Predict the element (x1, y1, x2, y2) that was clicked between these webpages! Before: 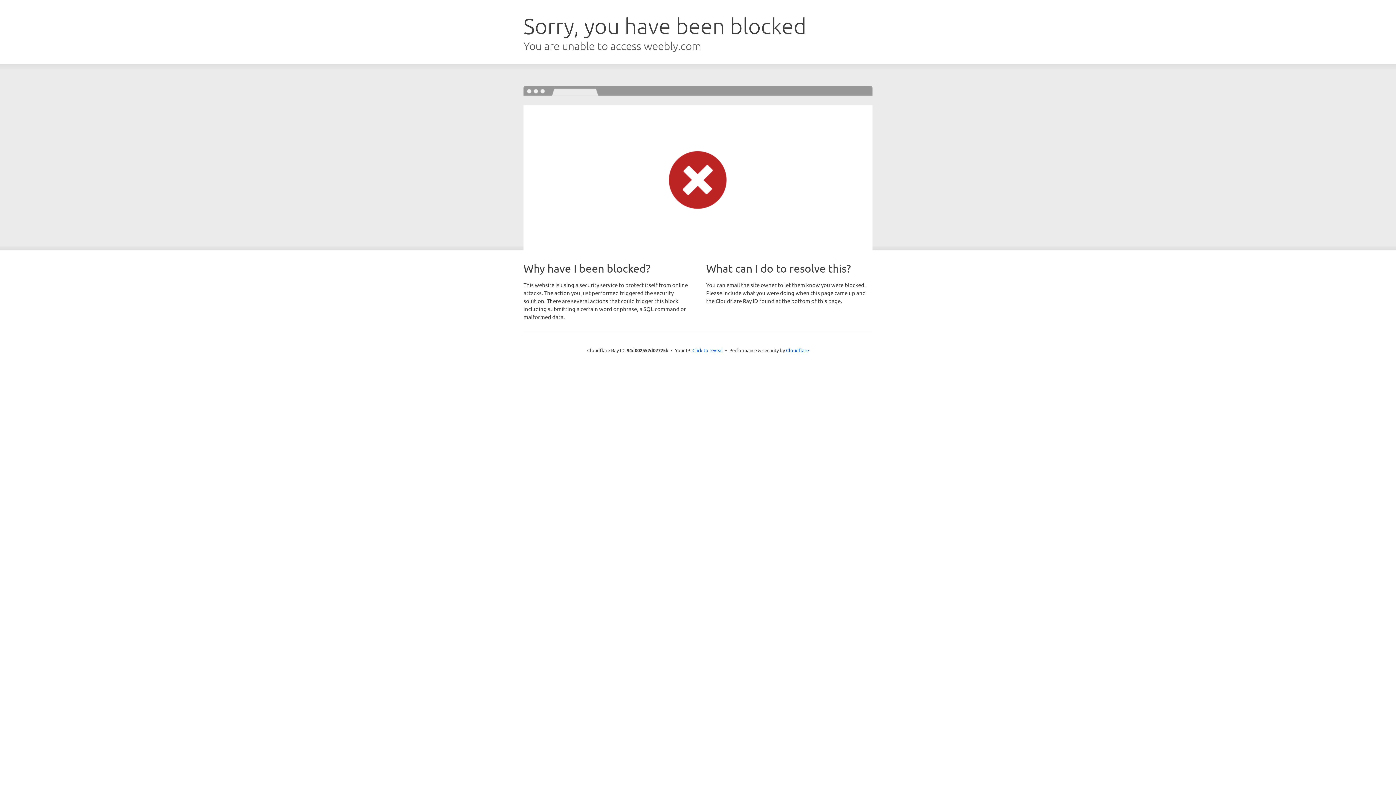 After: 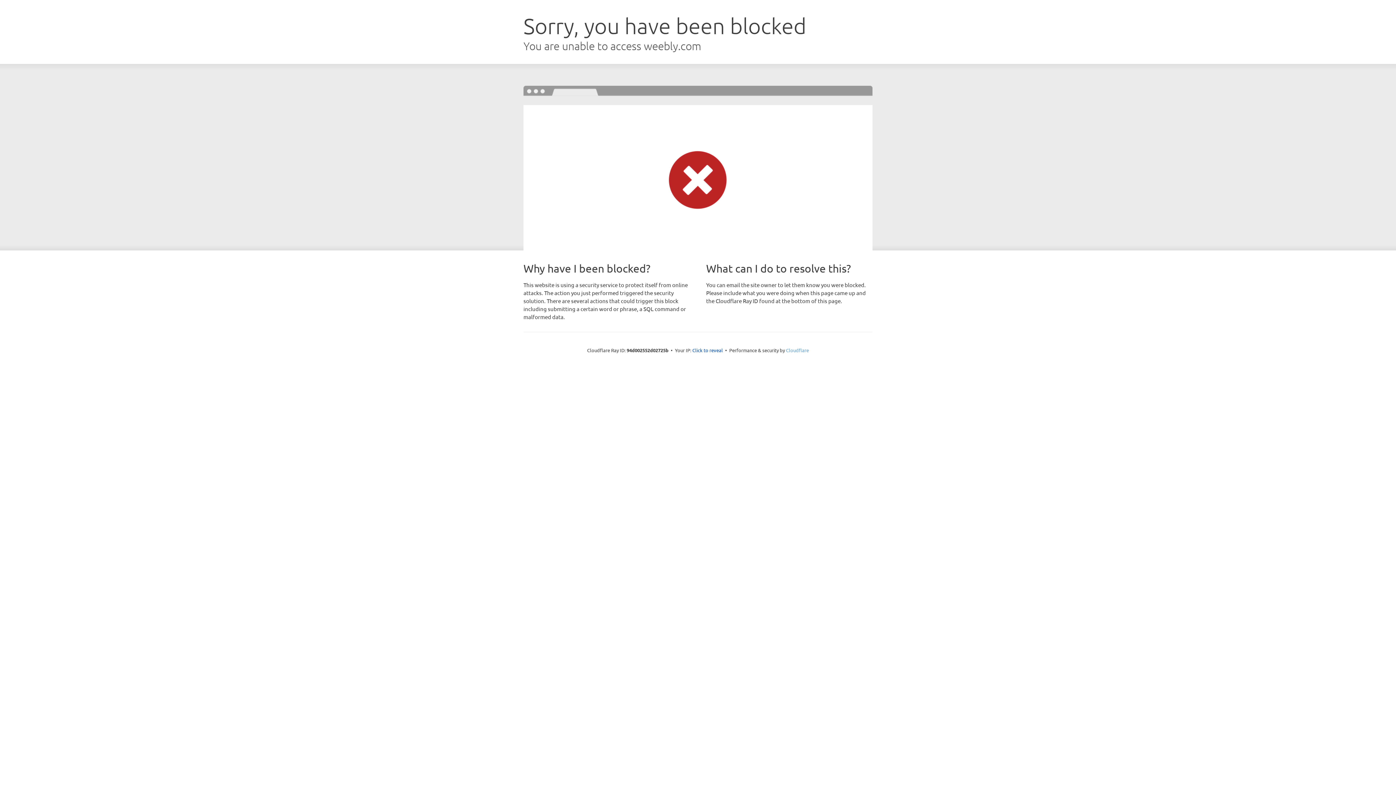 Action: bbox: (786, 347, 809, 353) label: Cloudflare